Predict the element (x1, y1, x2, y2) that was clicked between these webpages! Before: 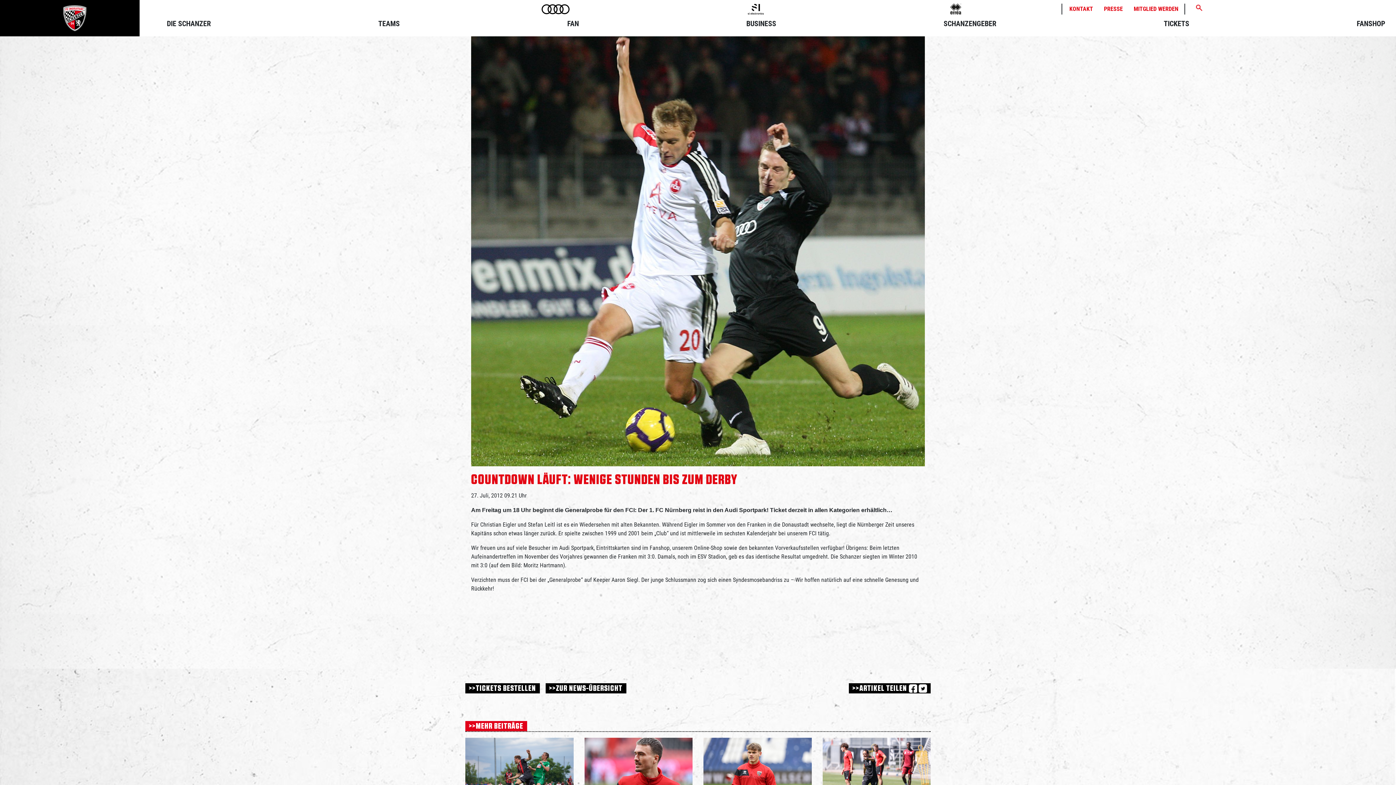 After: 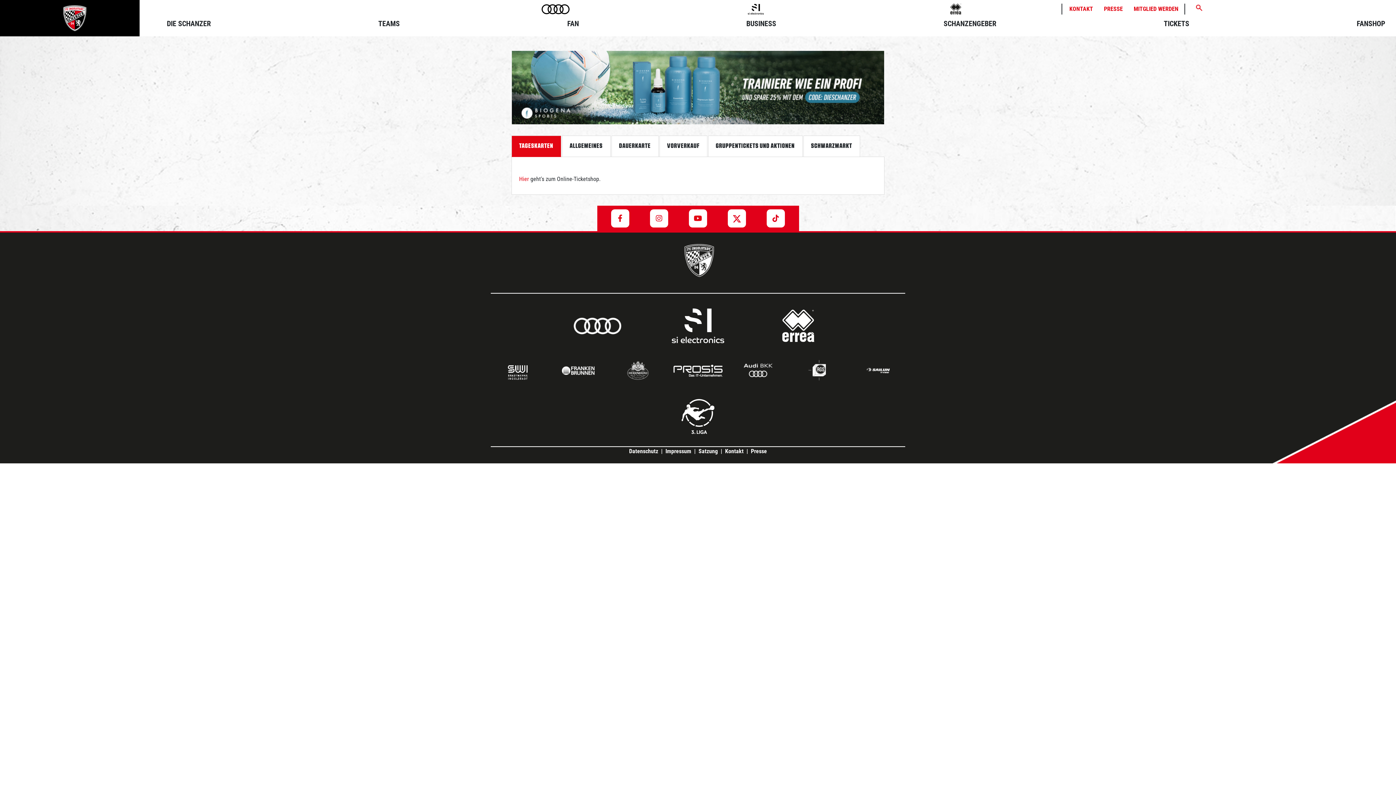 Action: bbox: (465, 683, 545, 699) label: >>TICKETS BESTELLEN